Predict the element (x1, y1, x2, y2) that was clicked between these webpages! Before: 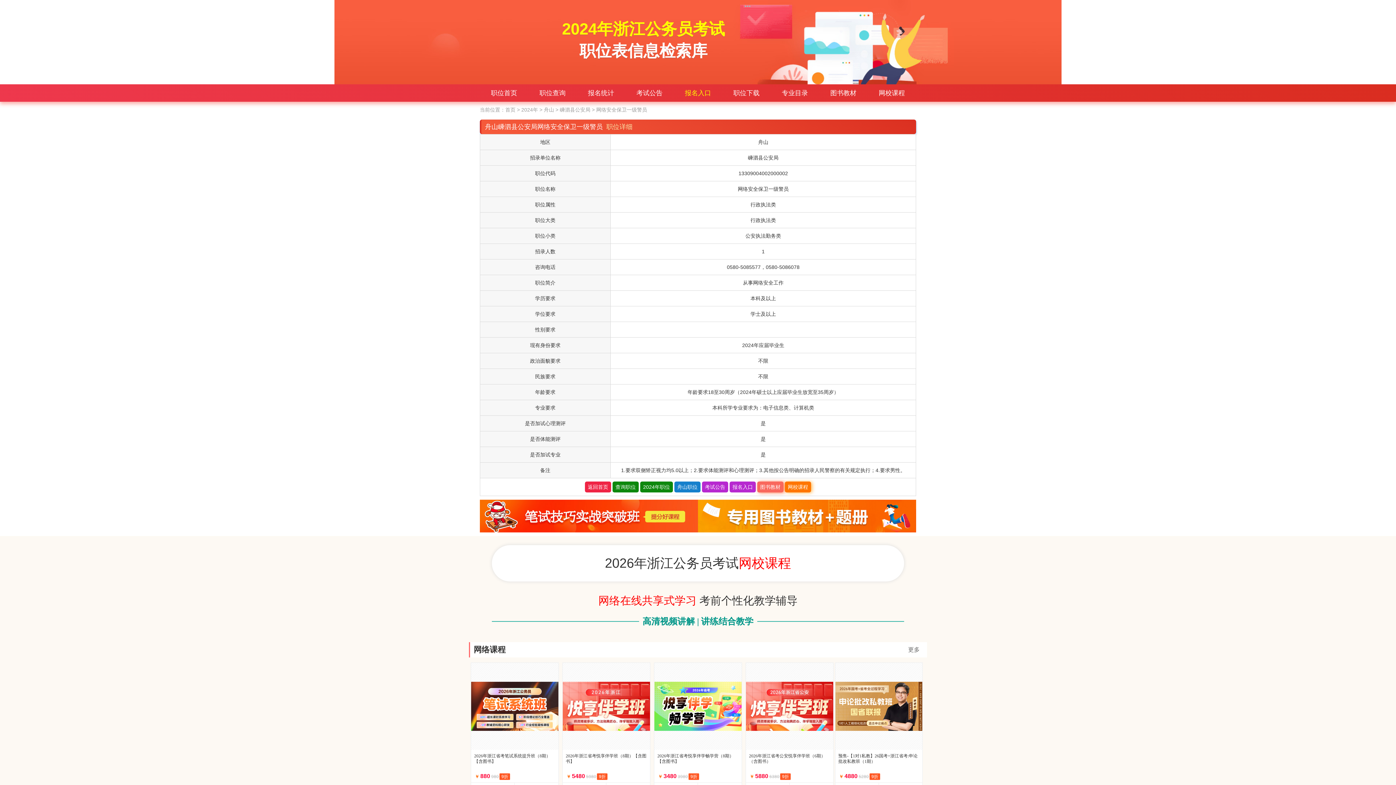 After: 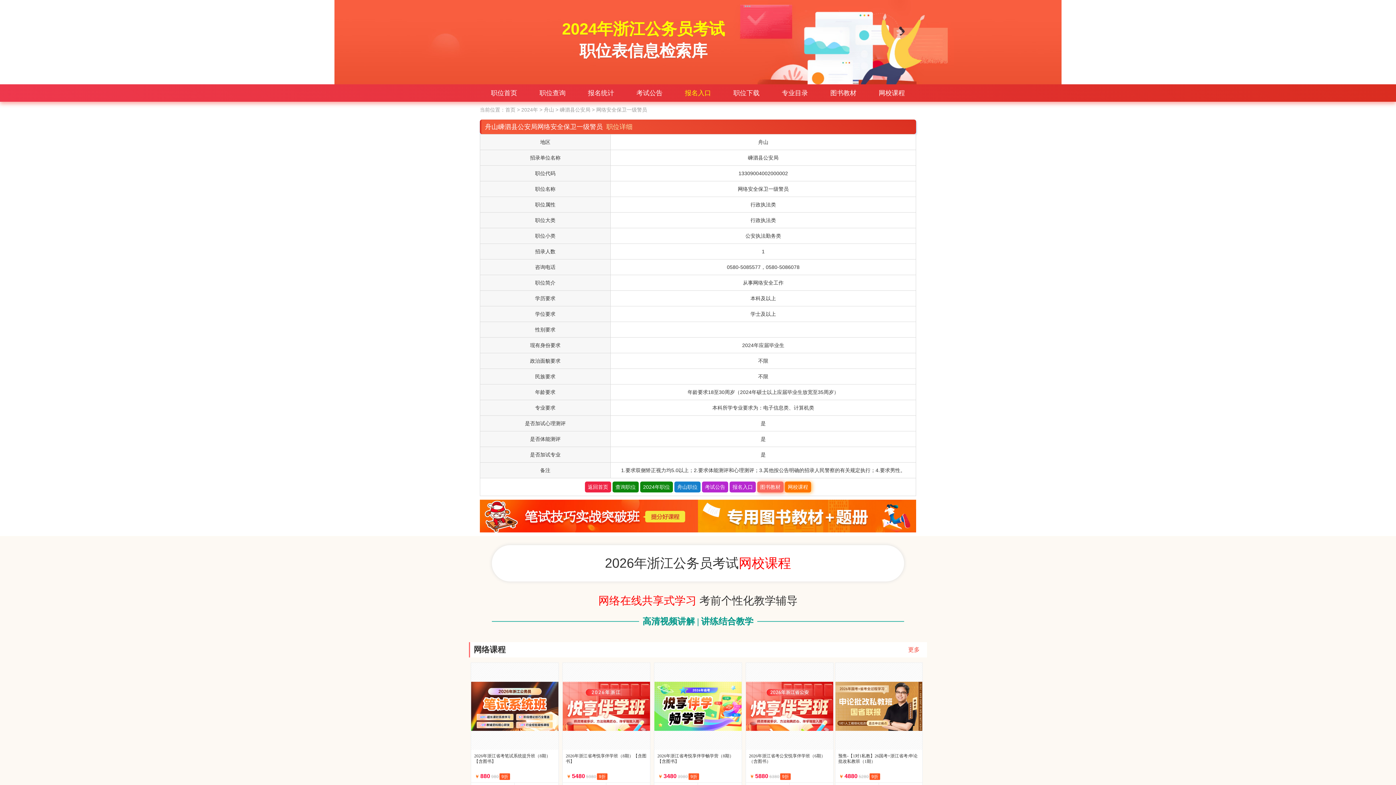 Action: bbox: (908, 642, 920, 657) label: 更多